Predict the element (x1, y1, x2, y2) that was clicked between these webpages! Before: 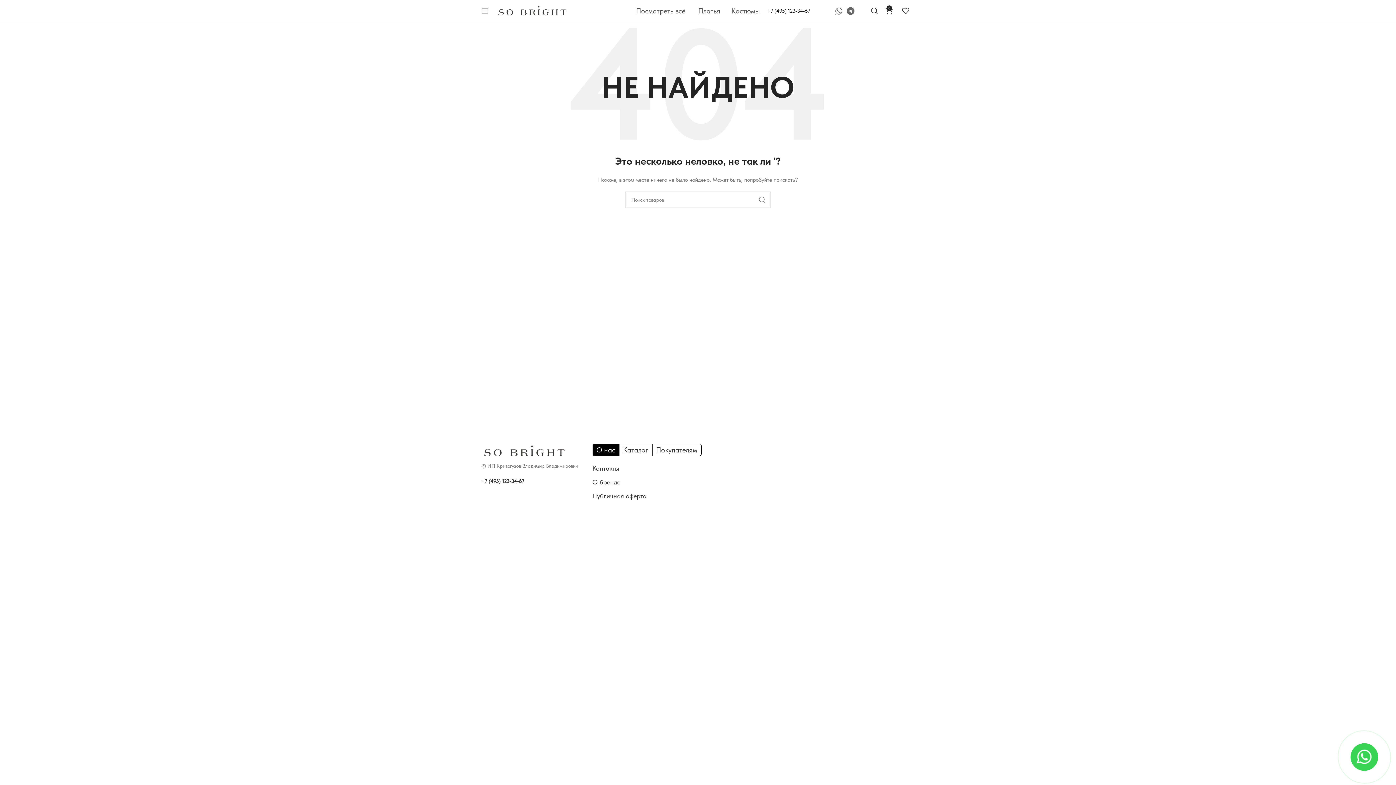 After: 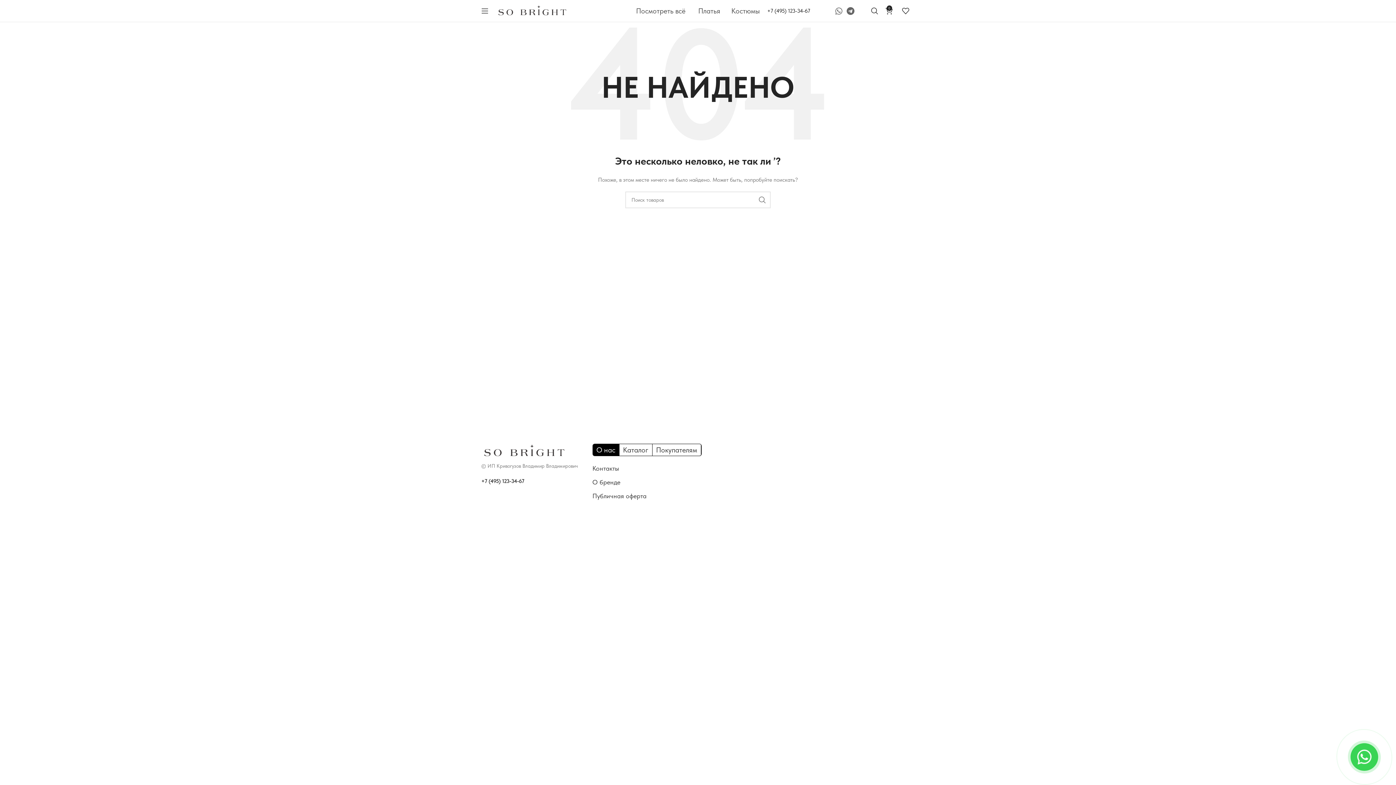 Action: bbox: (592, 444, 619, 456) label: О нас